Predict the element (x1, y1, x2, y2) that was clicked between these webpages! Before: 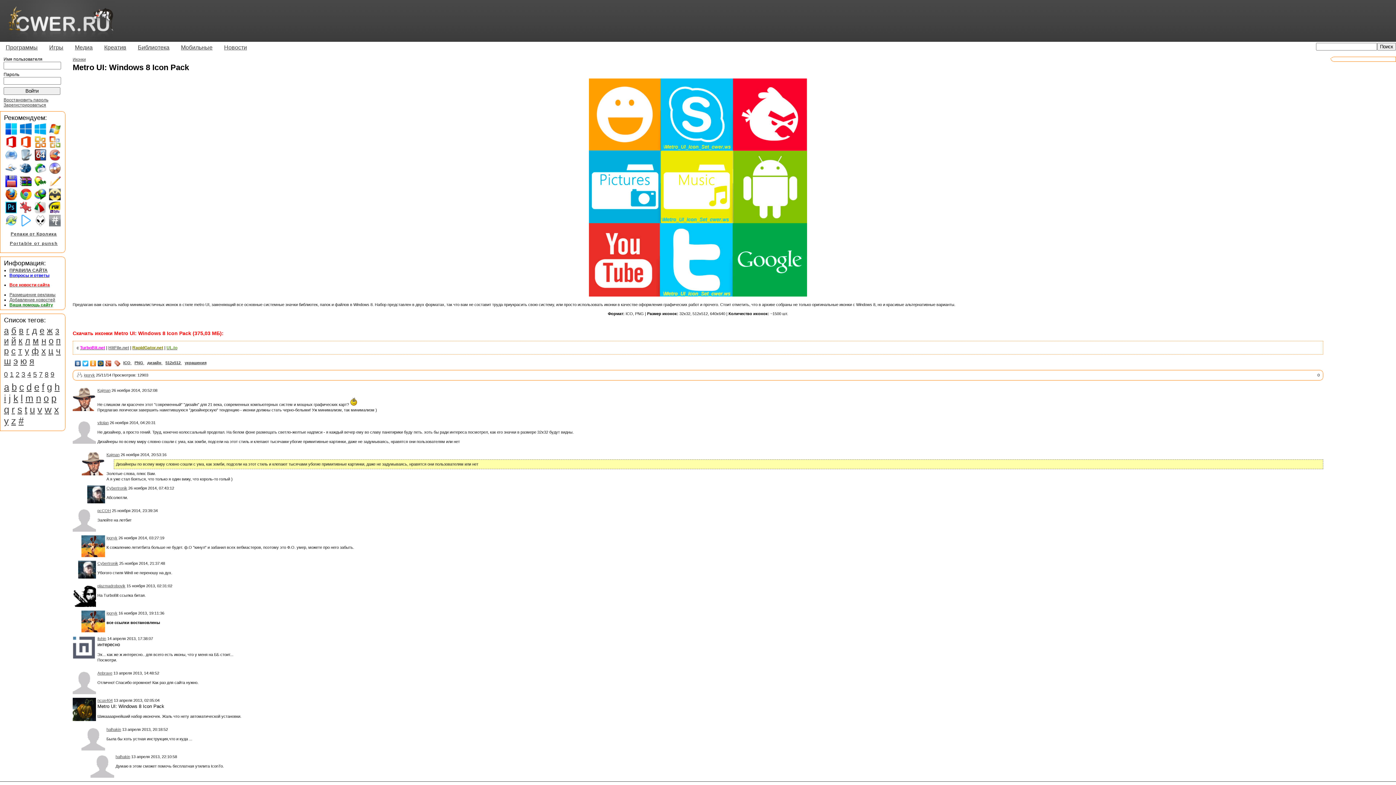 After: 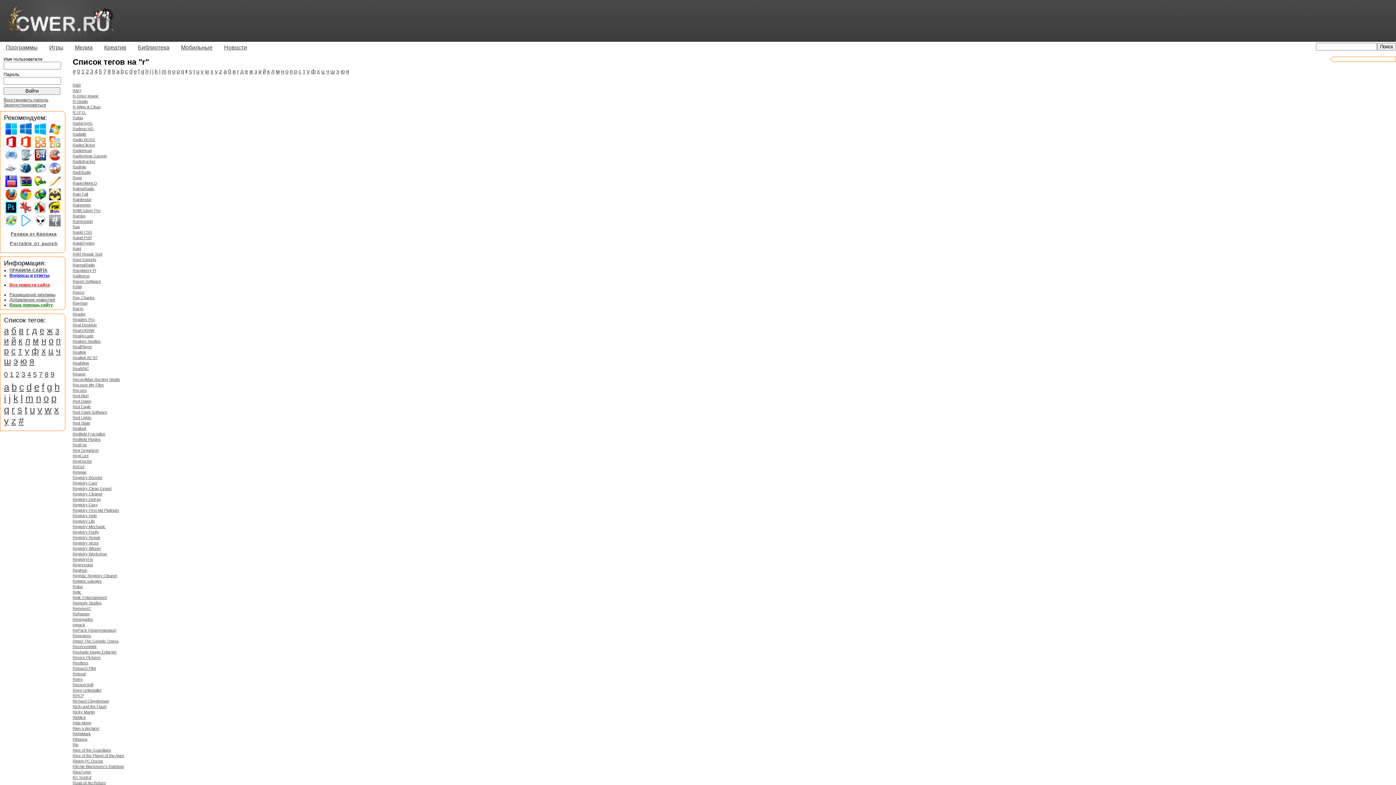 Action: label: r bbox: (11, 404, 14, 415)